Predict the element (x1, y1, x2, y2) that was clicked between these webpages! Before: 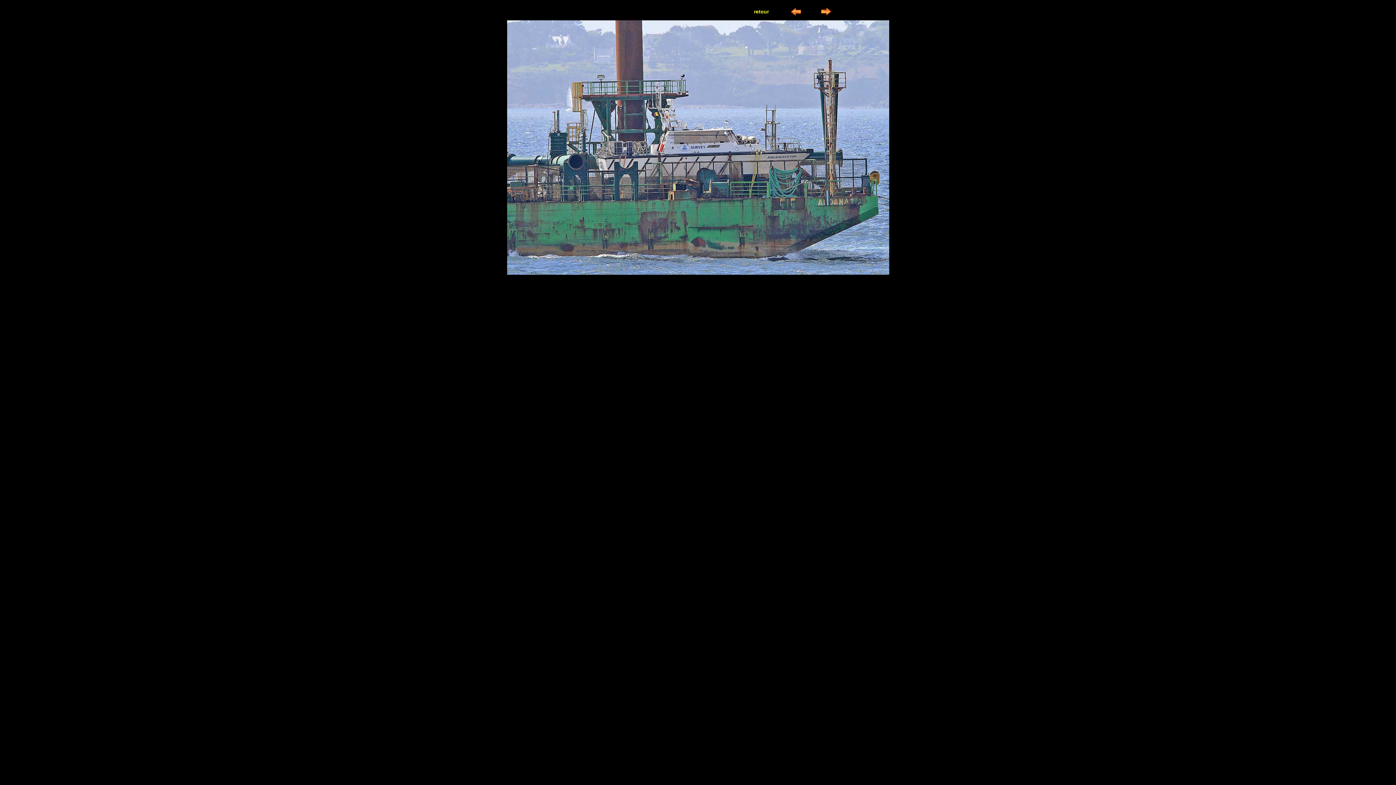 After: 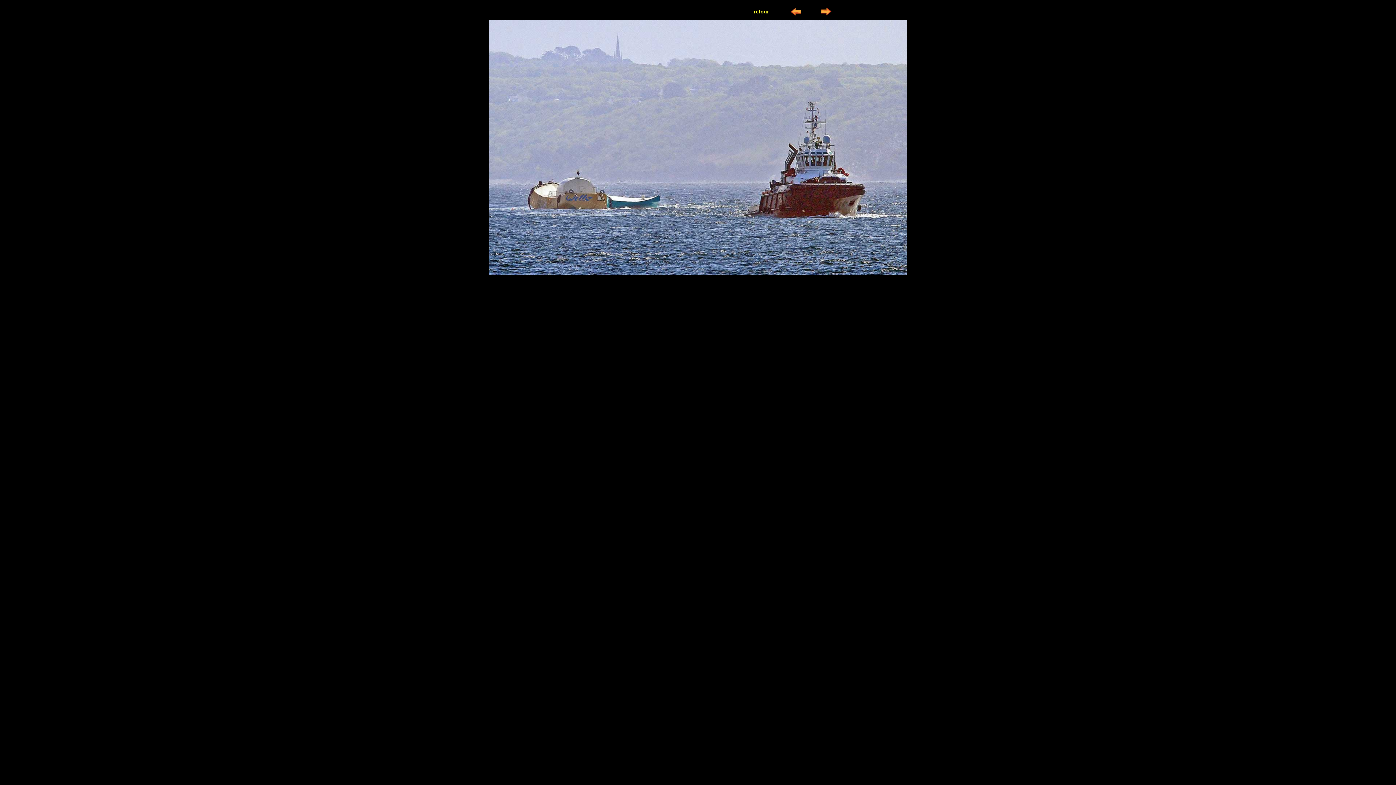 Action: bbox: (821, 12, 832, 18)